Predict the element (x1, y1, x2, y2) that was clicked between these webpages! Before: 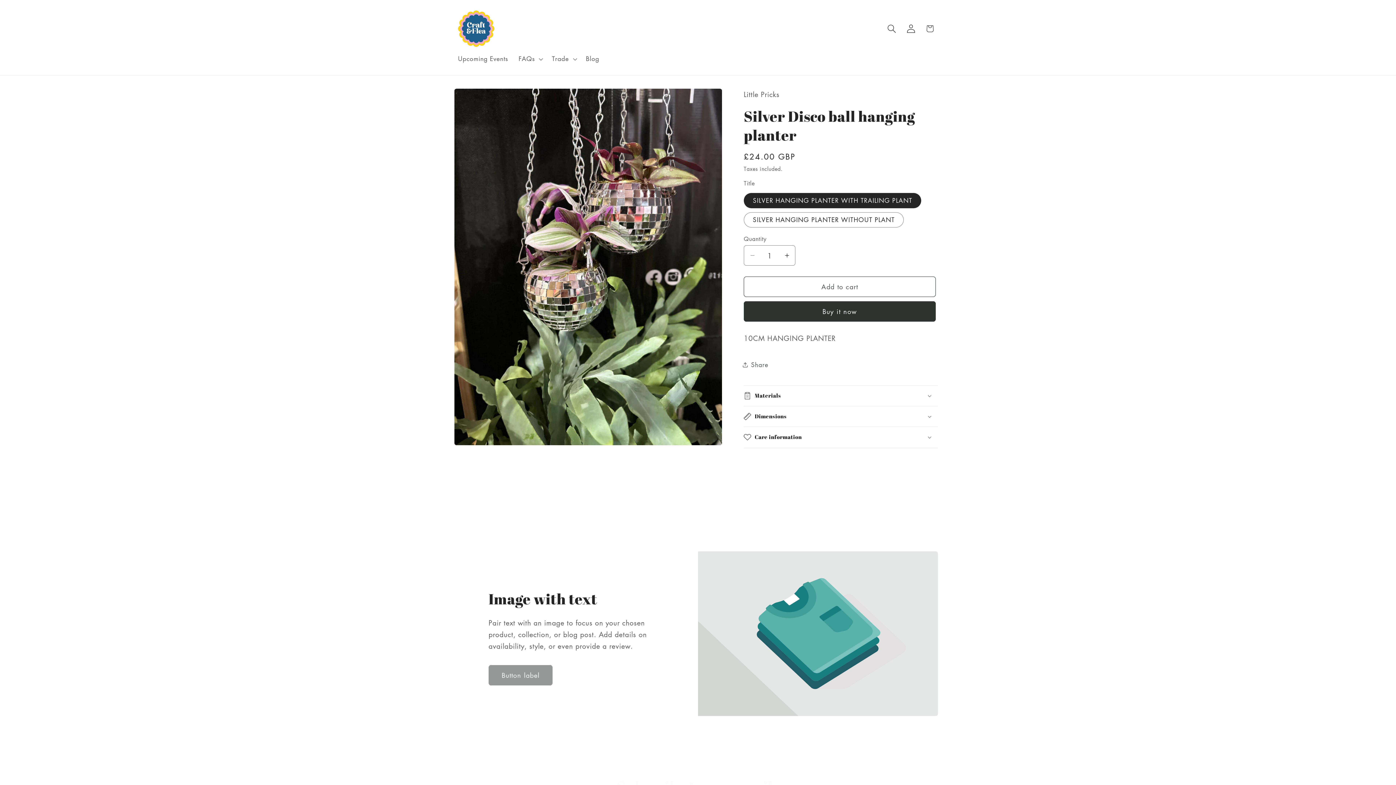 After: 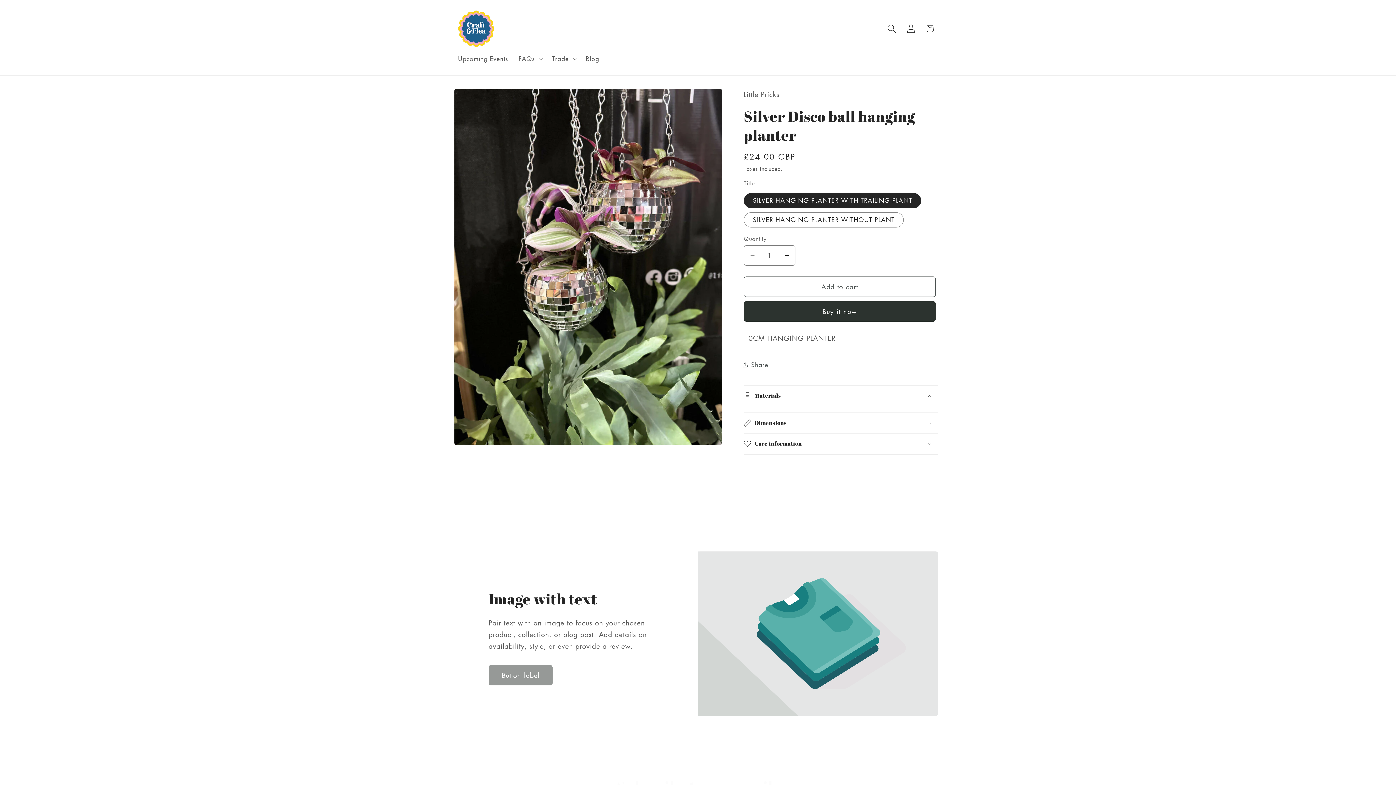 Action: bbox: (744, 385, 938, 406) label: Materials